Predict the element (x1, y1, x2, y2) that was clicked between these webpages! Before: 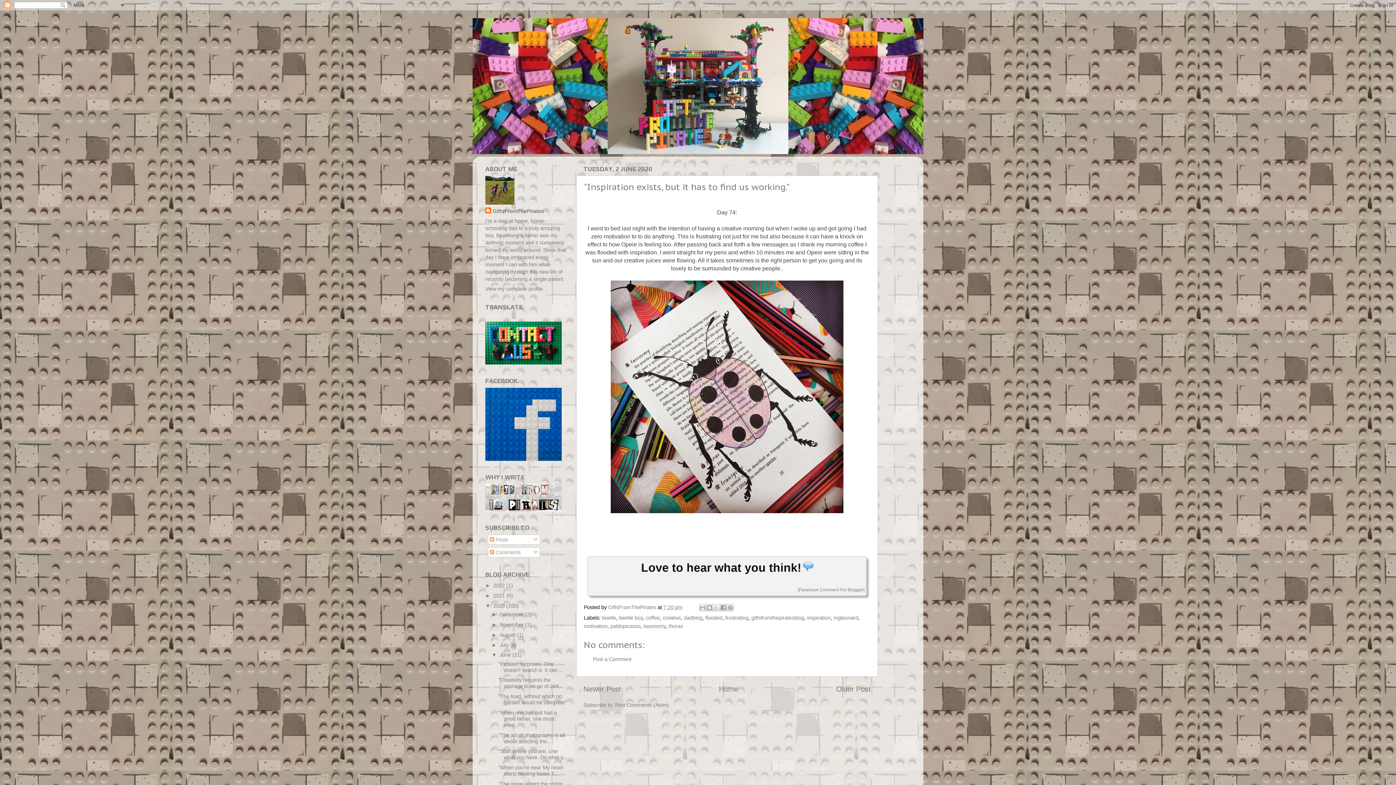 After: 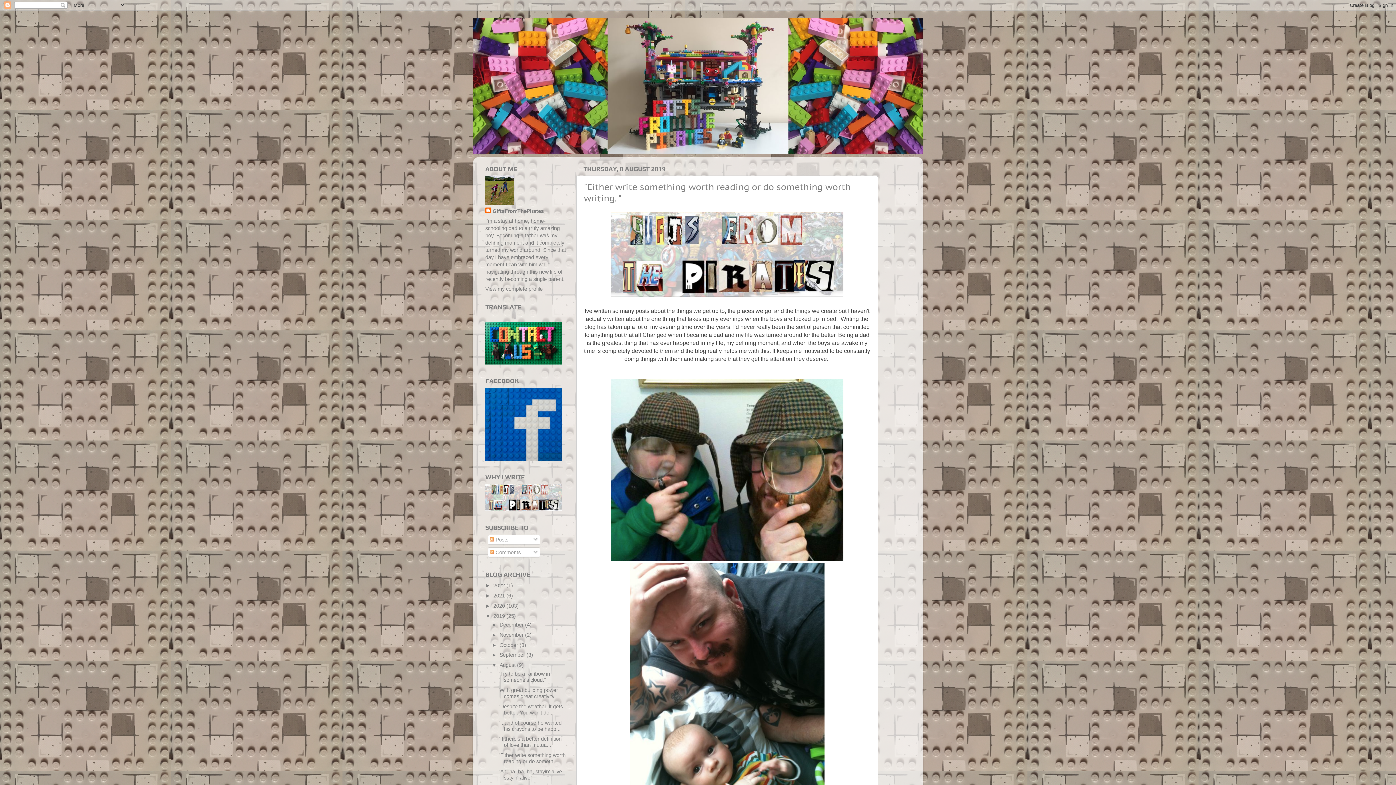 Action: bbox: (485, 507, 561, 512)